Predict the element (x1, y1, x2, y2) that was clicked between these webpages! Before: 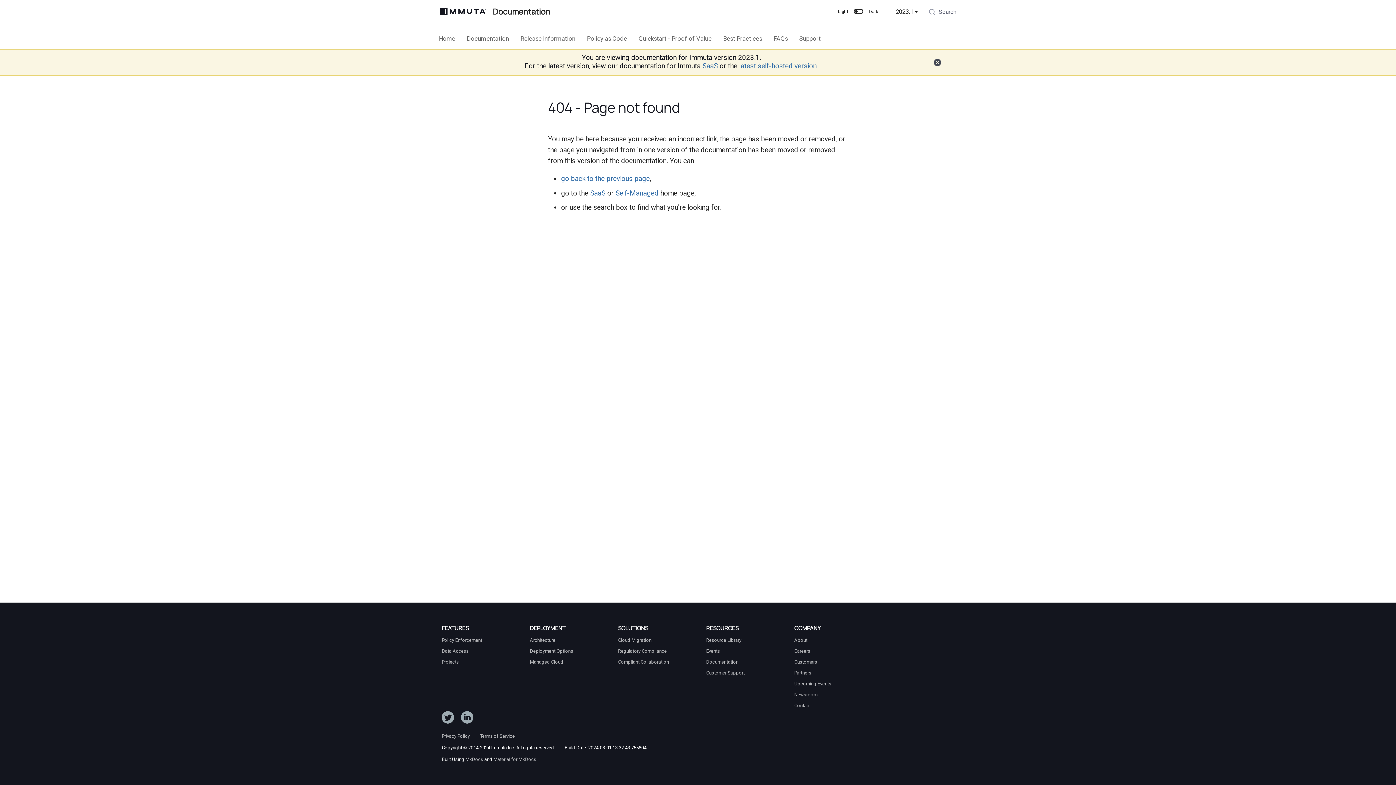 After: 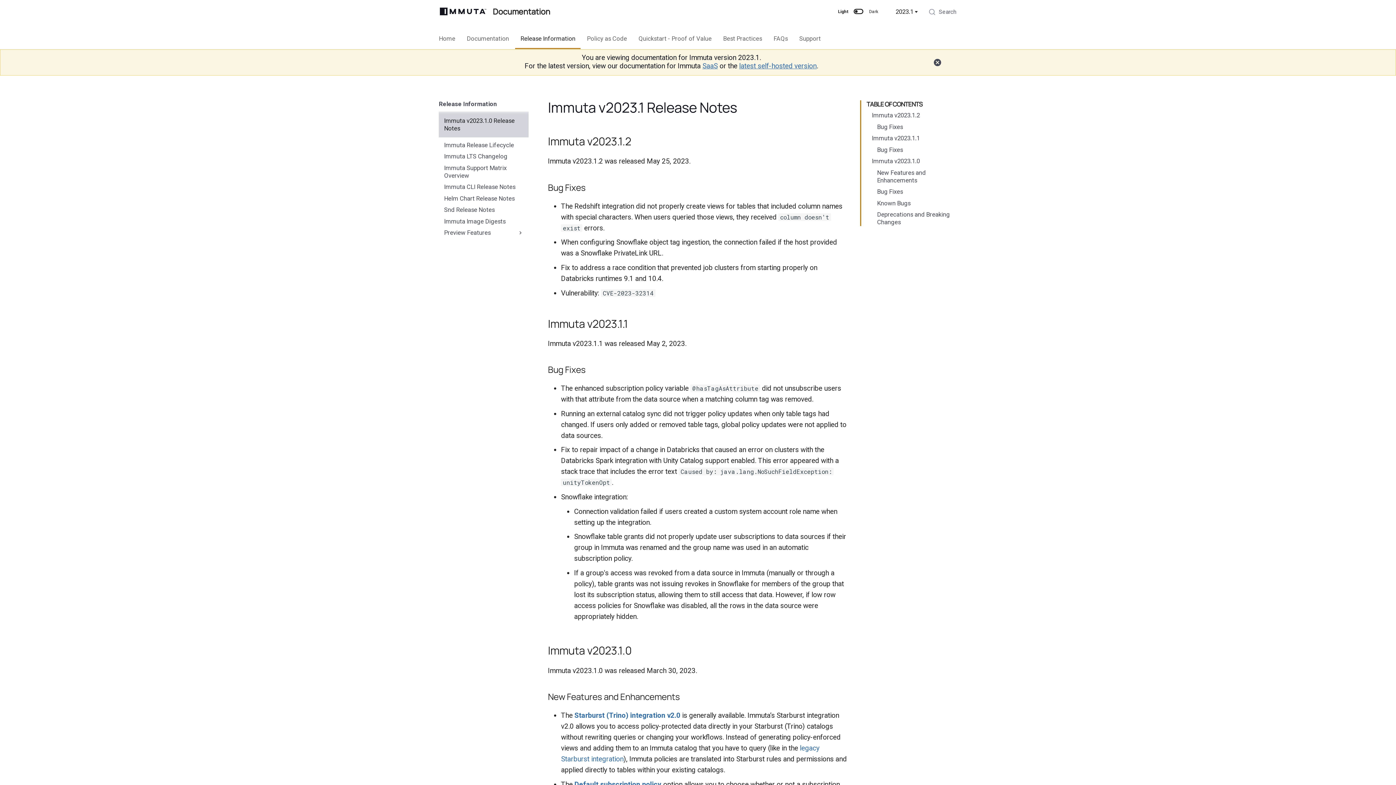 Action: bbox: (520, 35, 575, 42) label: Release Information